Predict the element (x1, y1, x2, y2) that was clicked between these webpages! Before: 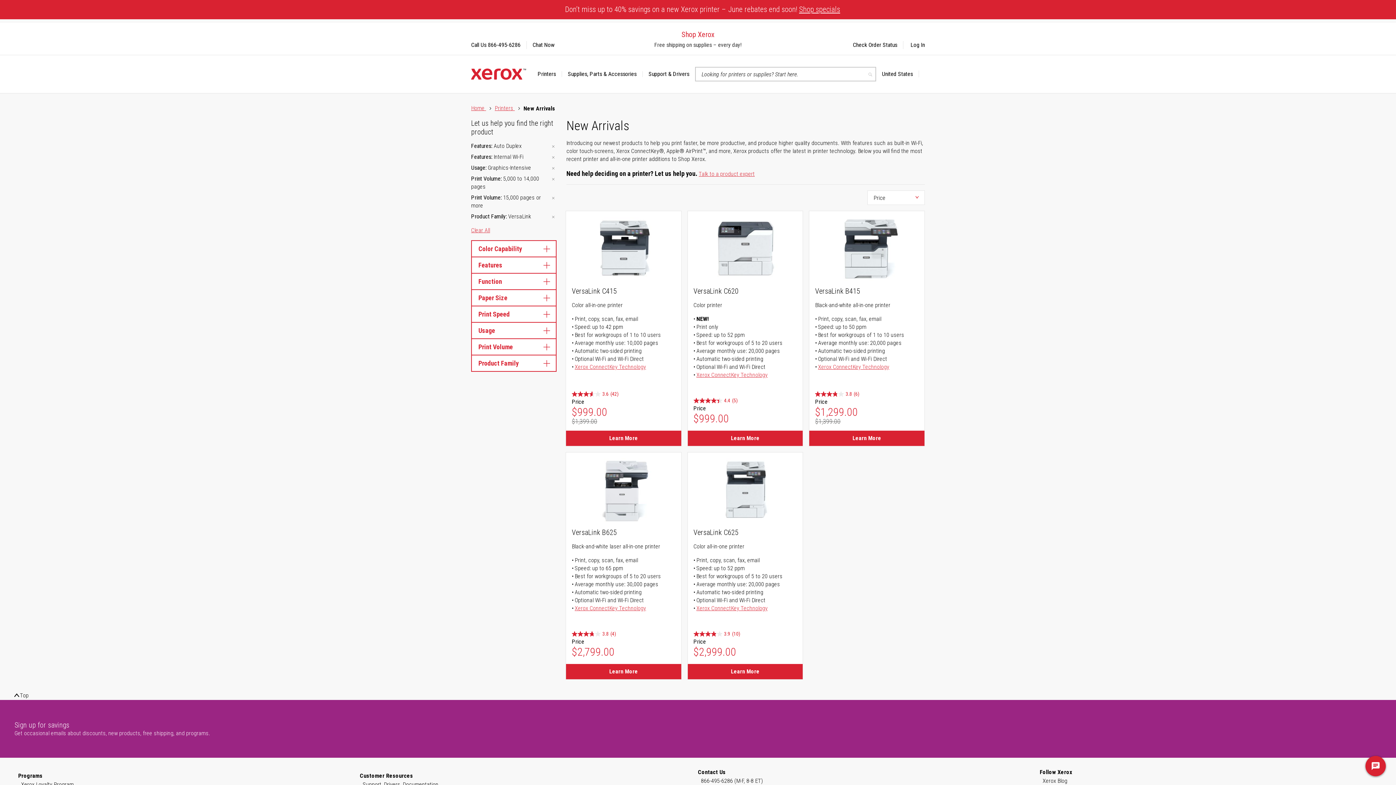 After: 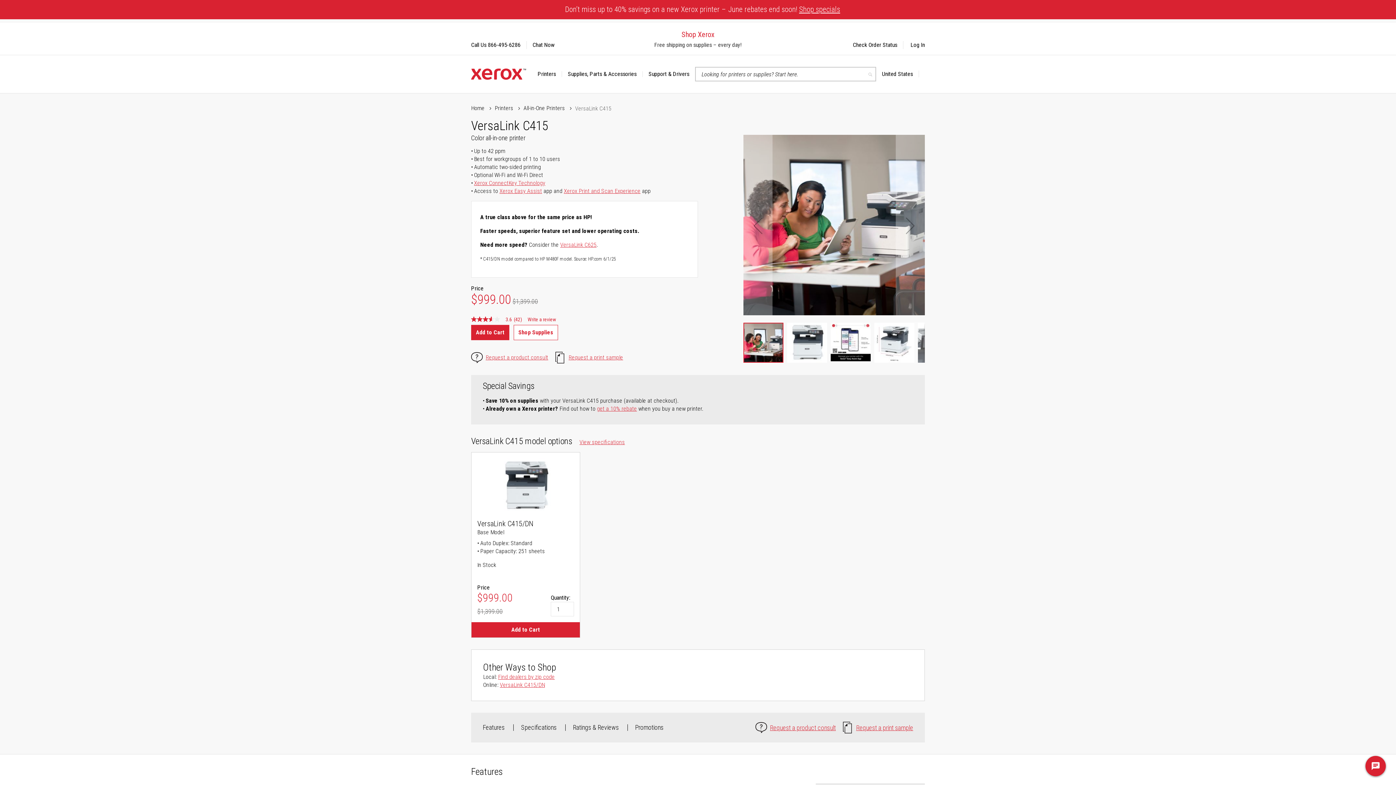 Action: bbox: (572, 390, 618, 398) label: 3.6 out of 5 stars. 42 reviews 